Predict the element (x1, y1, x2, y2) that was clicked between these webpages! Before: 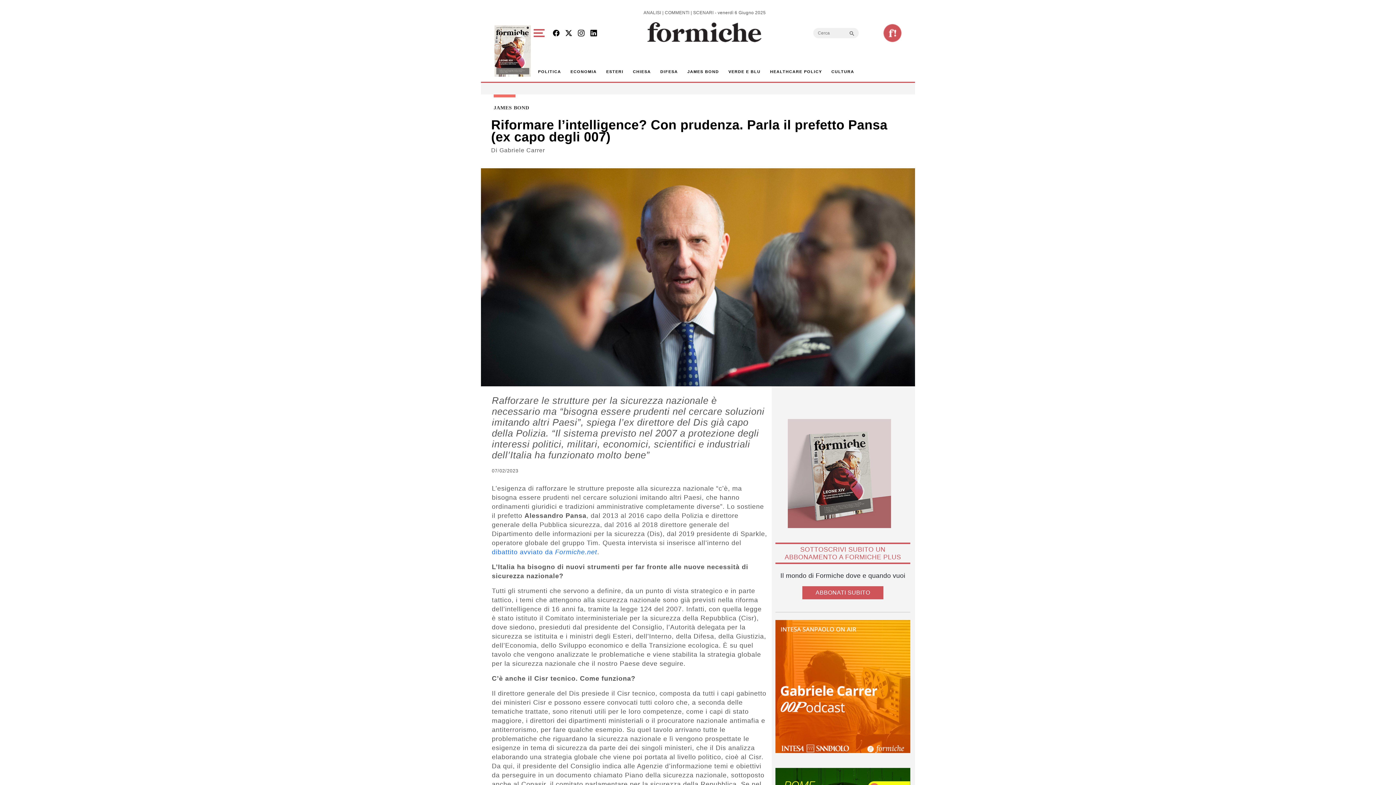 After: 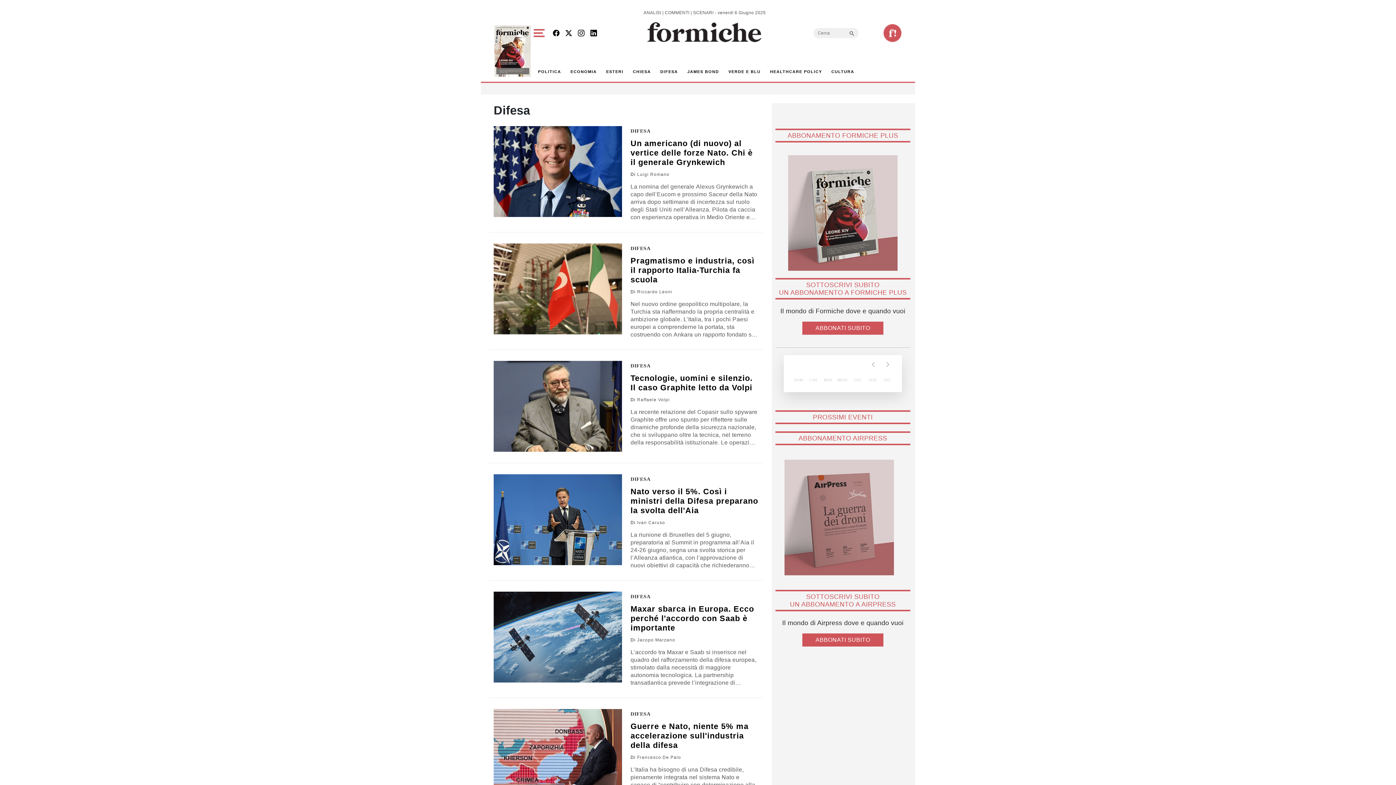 Action: bbox: (657, 65, 681, 78) label: DIFESA